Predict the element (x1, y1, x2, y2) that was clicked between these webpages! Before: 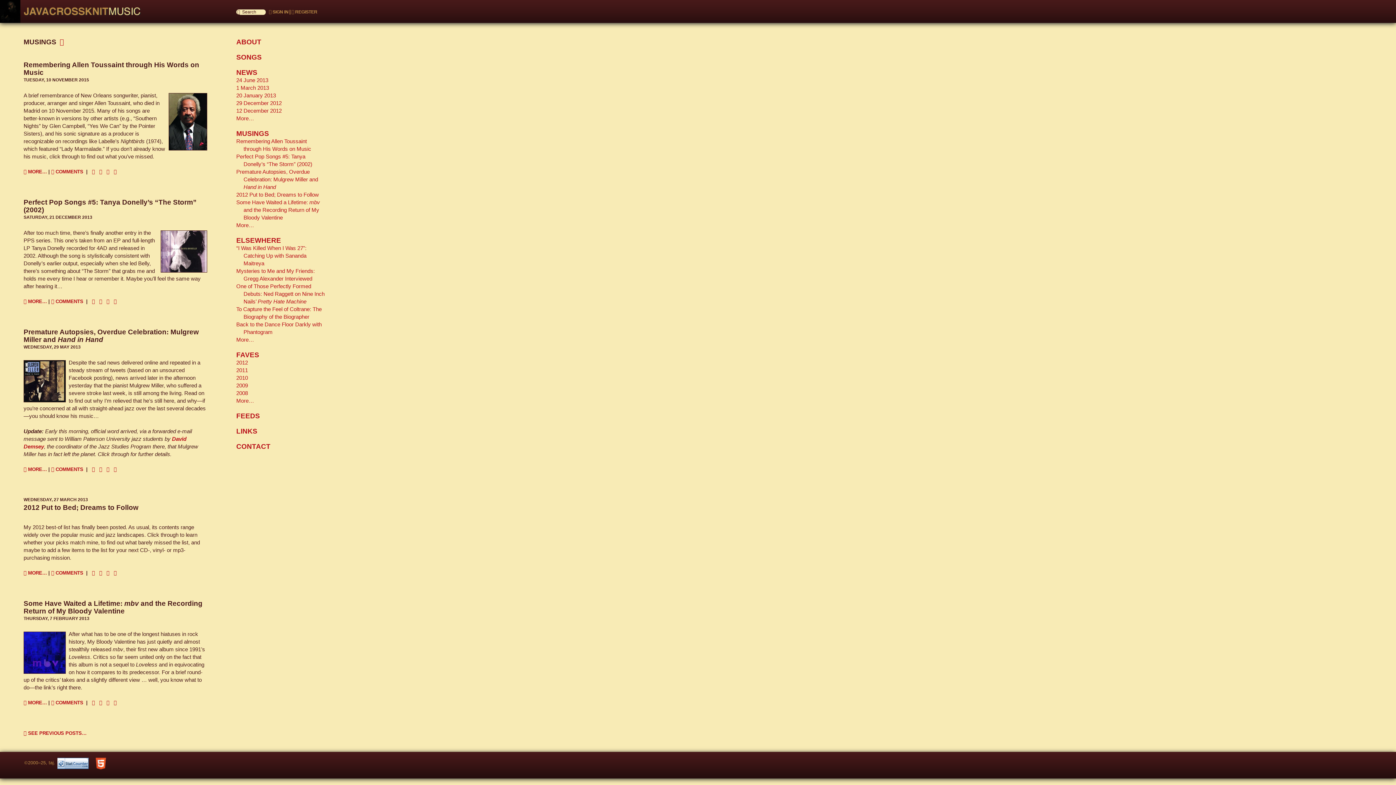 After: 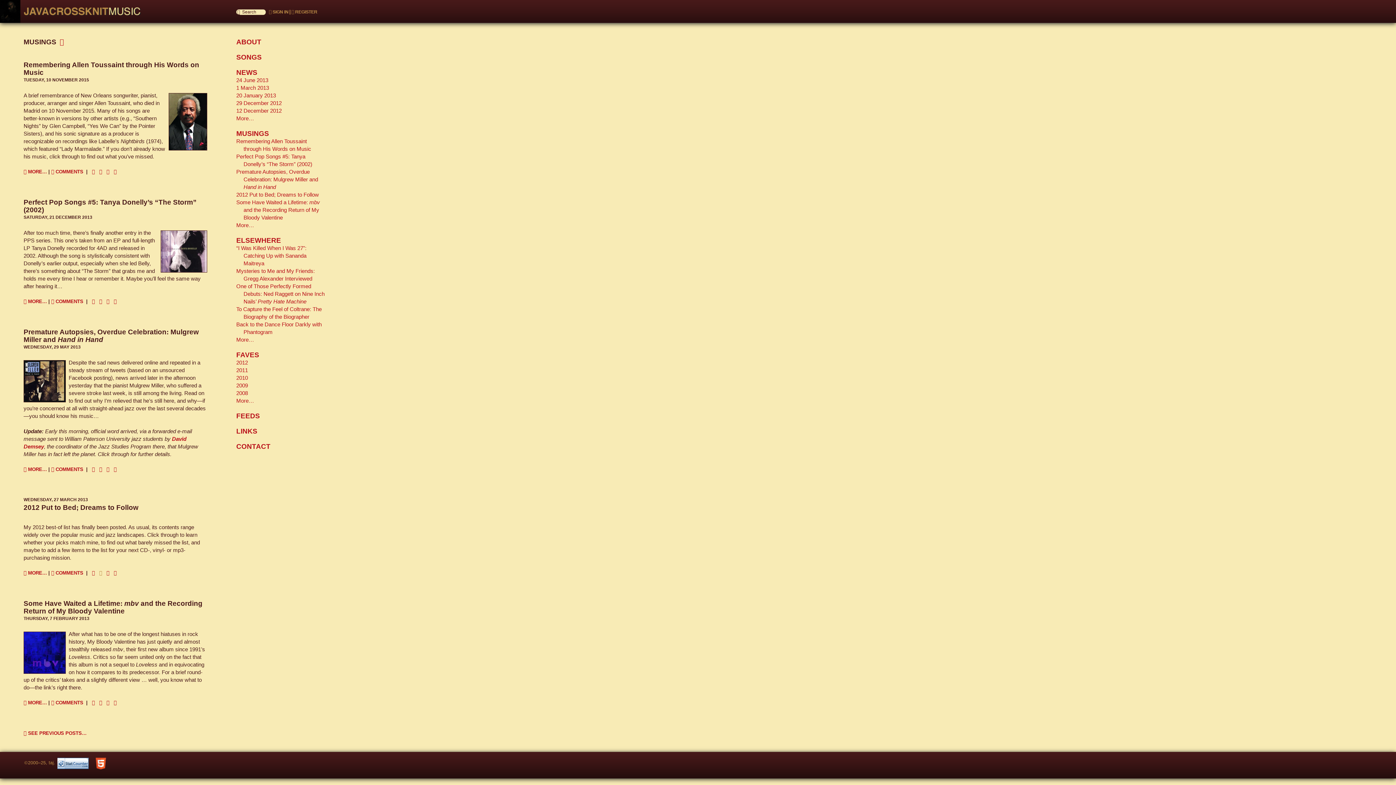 Action: label:   bbox: (97, 570, 102, 575)